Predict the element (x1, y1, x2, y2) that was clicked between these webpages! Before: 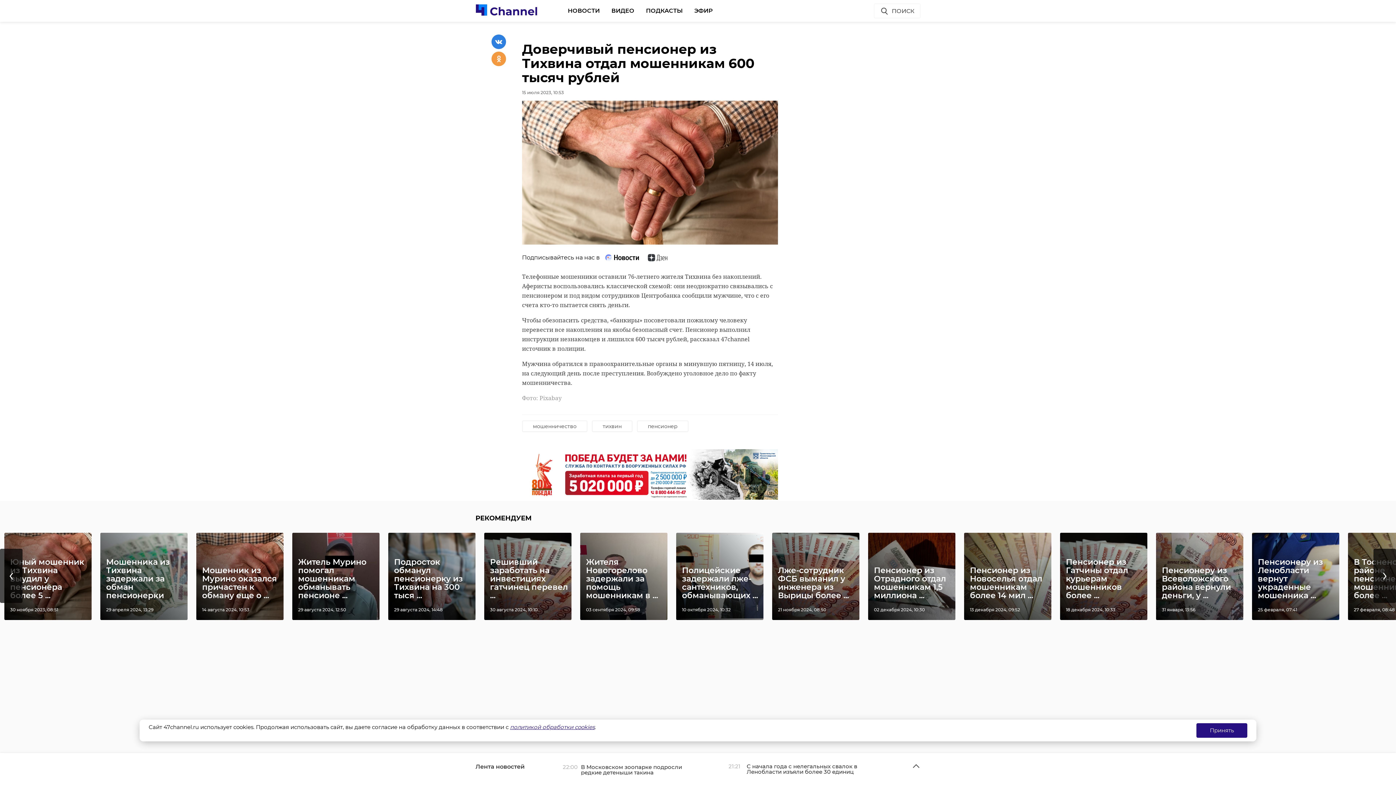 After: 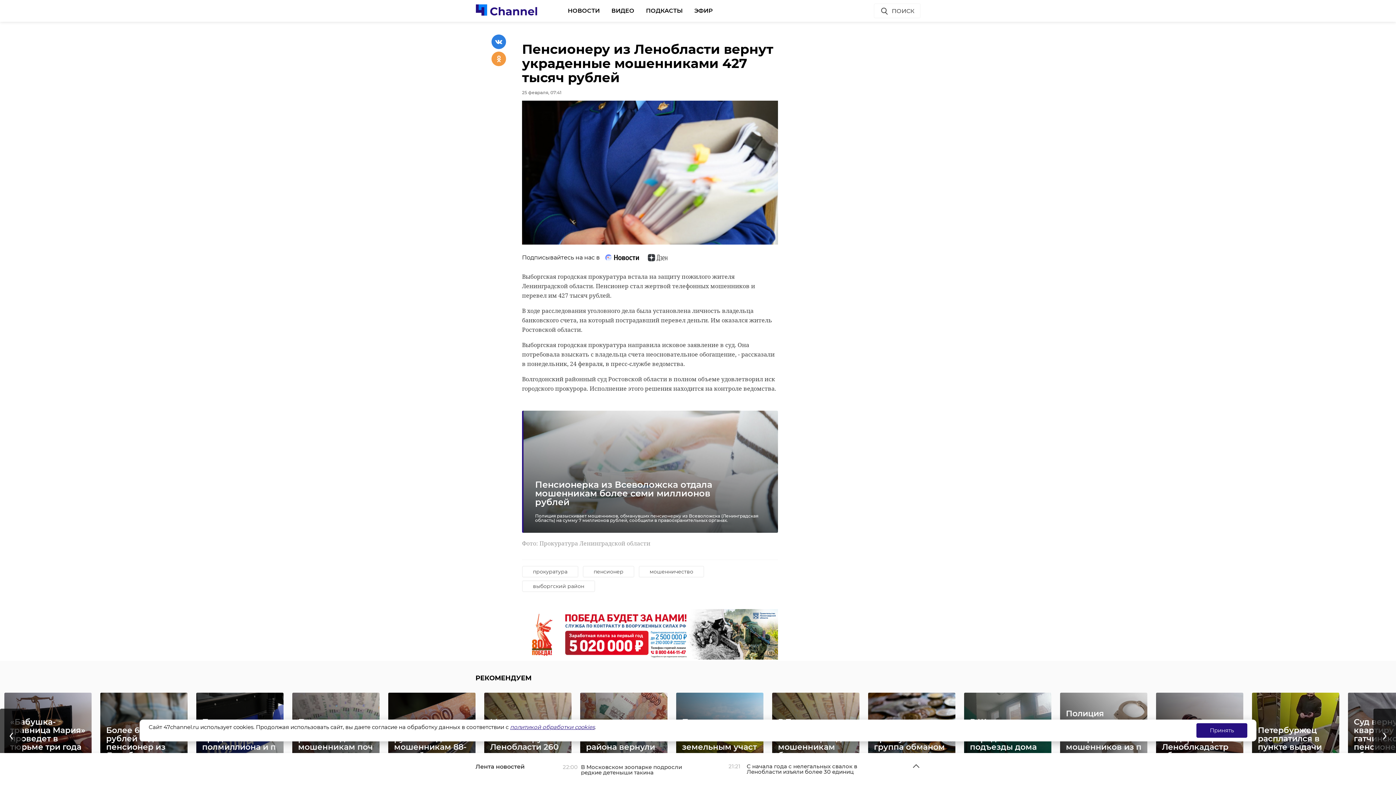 Action: label: Пенсионеру из Ленобласти вернут украденные мошенника ...
25 февраля, 07:41 bbox: (1252, 533, 1339, 620)